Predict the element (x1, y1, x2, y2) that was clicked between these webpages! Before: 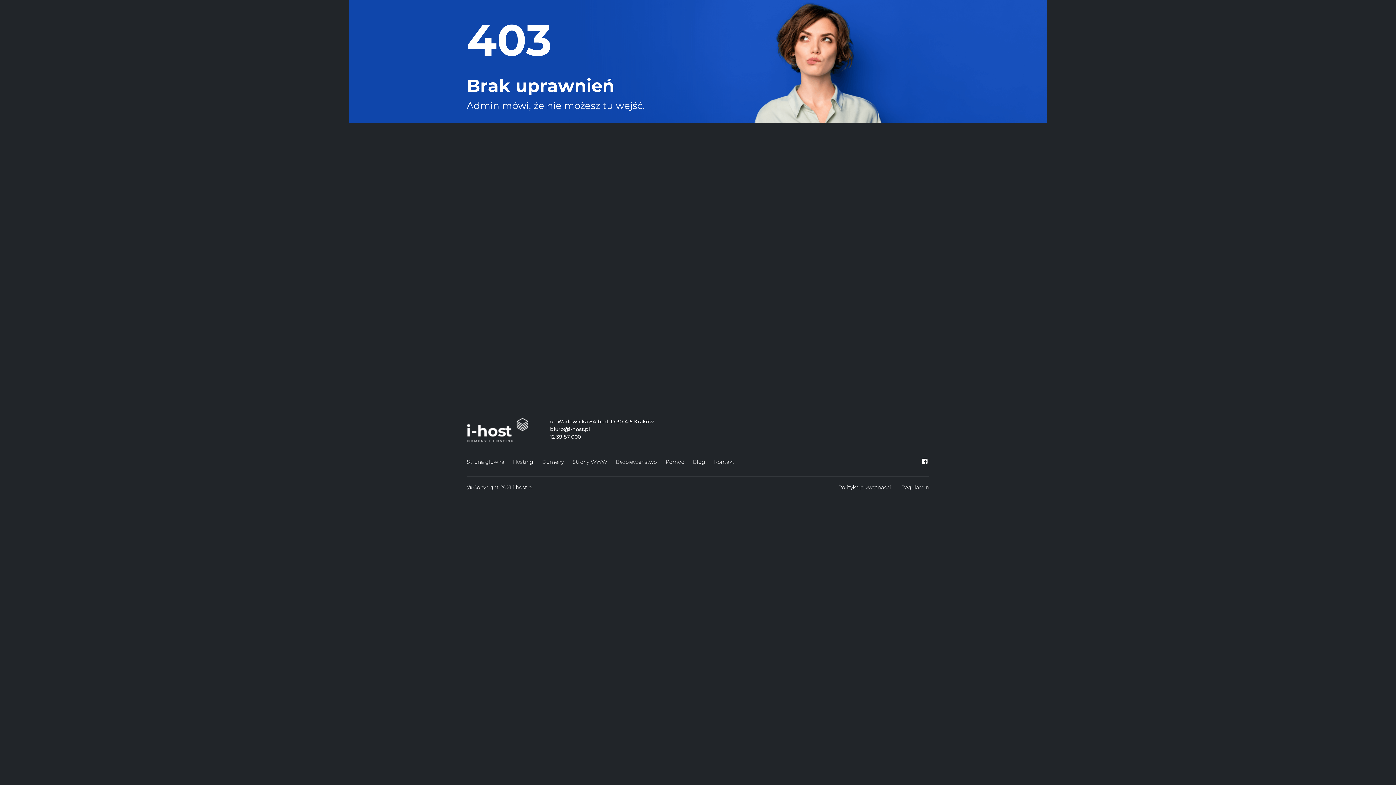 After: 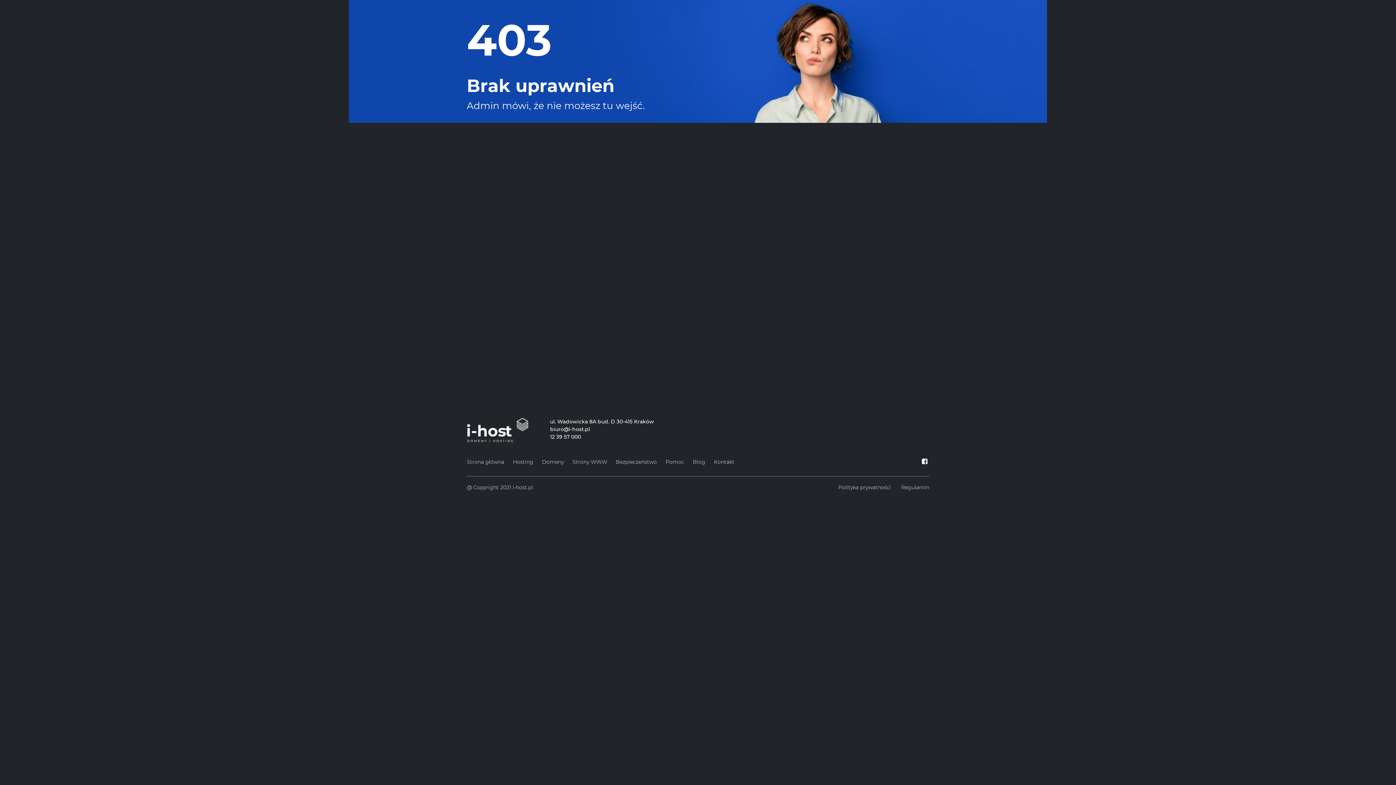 Action: bbox: (920, 458, 929, 465)